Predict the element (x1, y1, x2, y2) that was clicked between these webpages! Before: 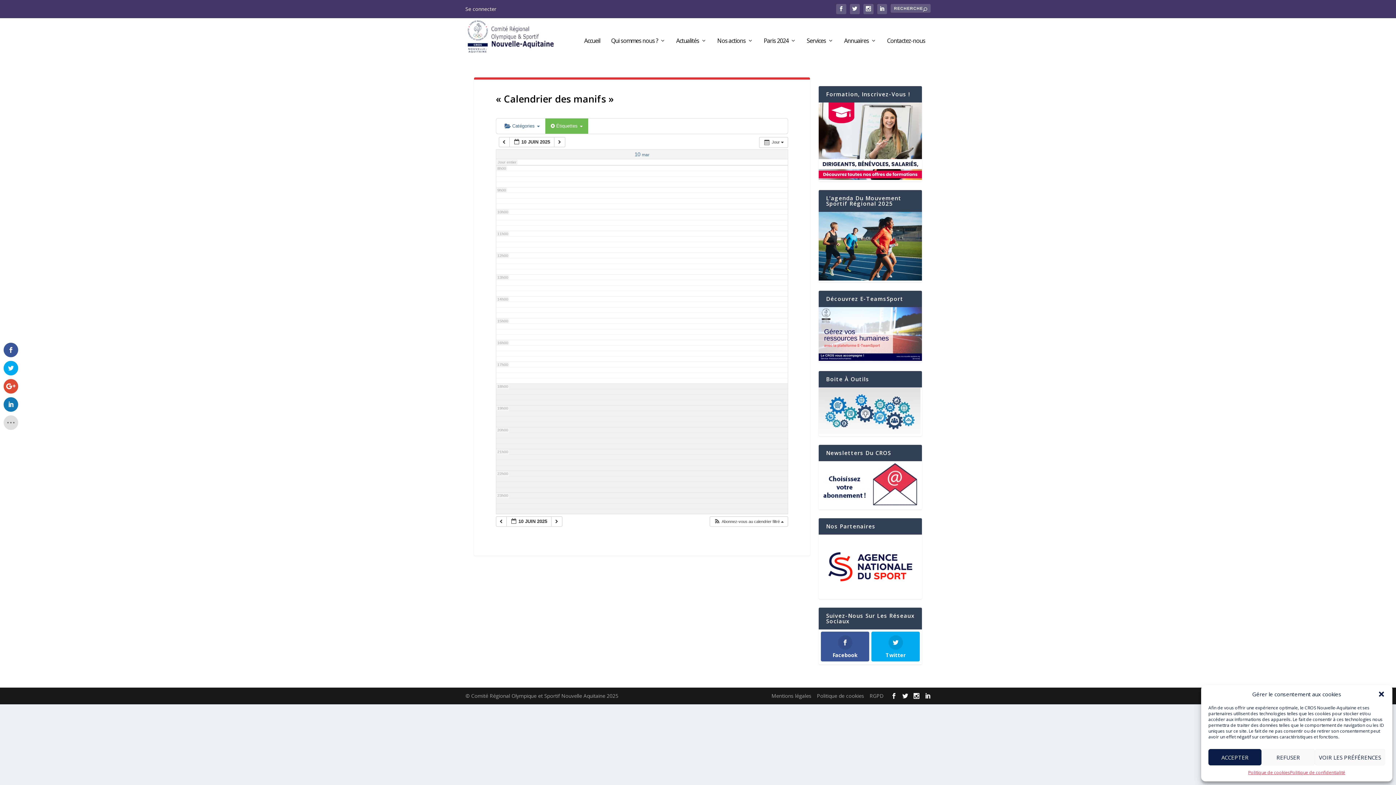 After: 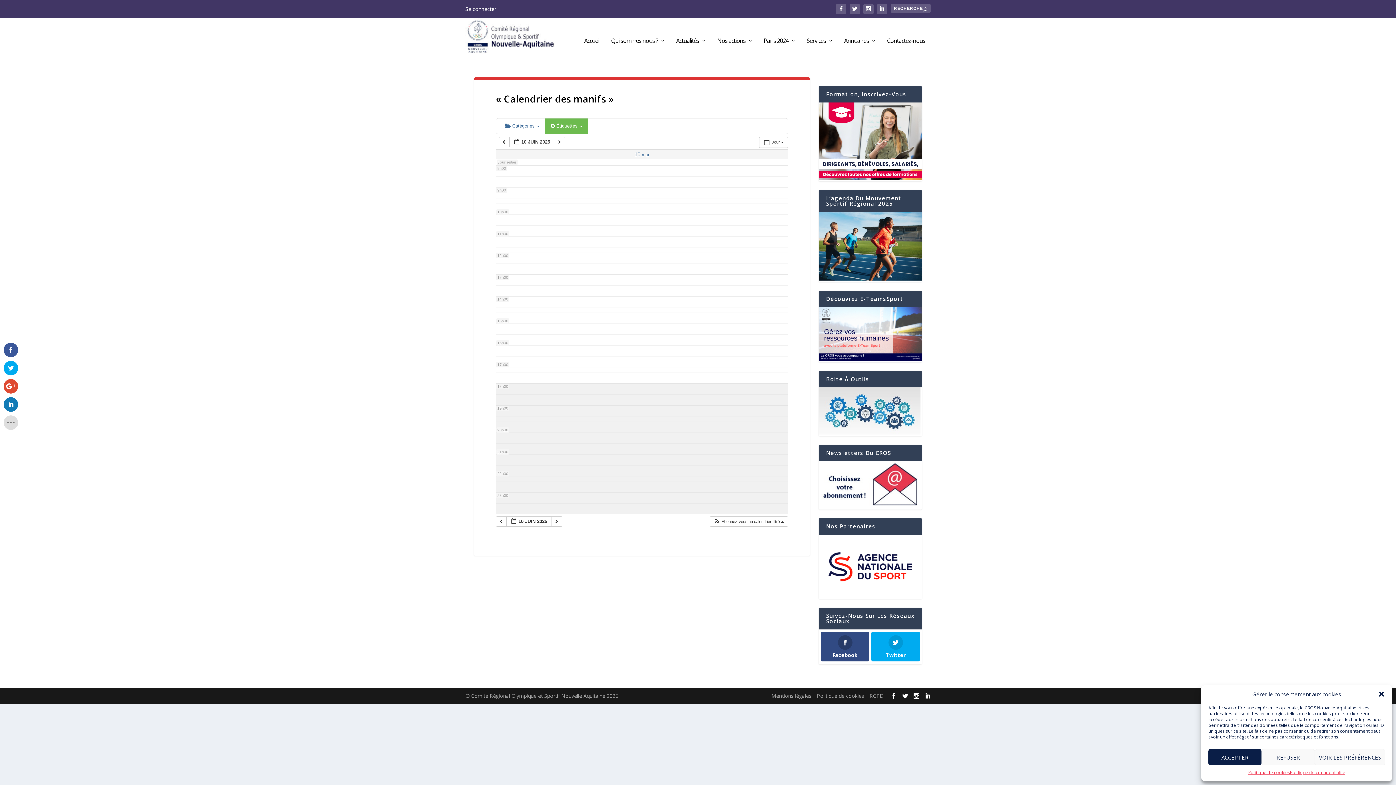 Action: label: Facebook bbox: (821, 631, 869, 661)